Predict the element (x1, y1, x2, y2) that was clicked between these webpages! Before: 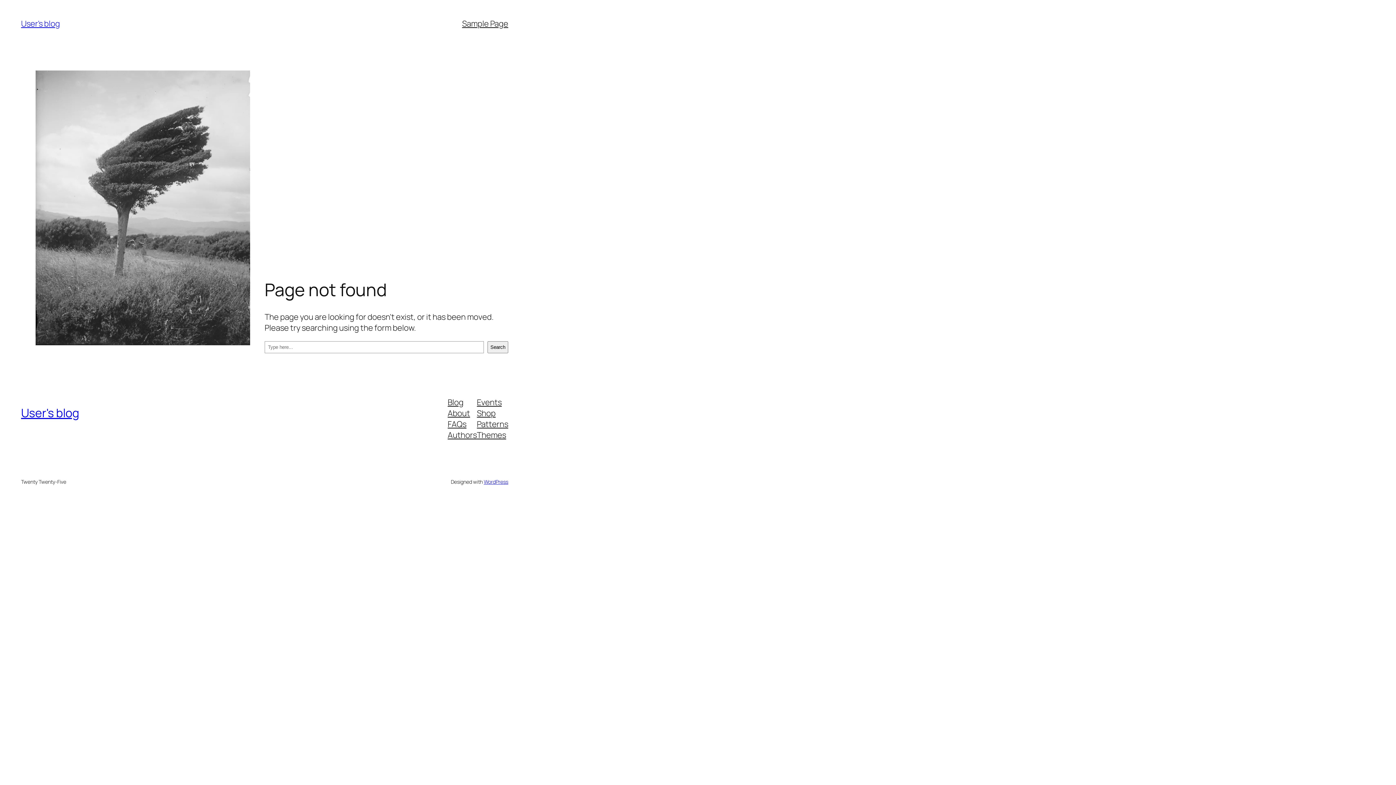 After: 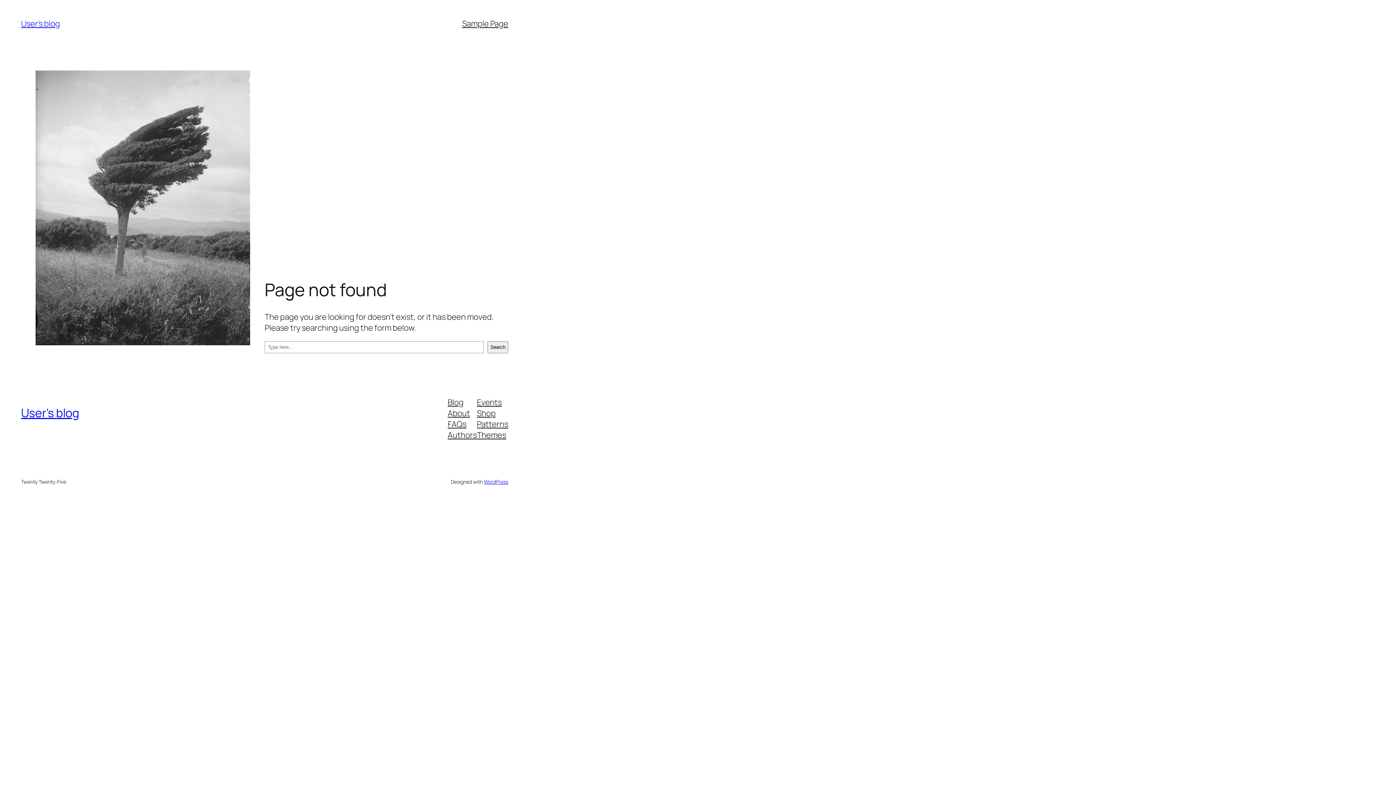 Action: bbox: (447, 429, 477, 440) label: Authors